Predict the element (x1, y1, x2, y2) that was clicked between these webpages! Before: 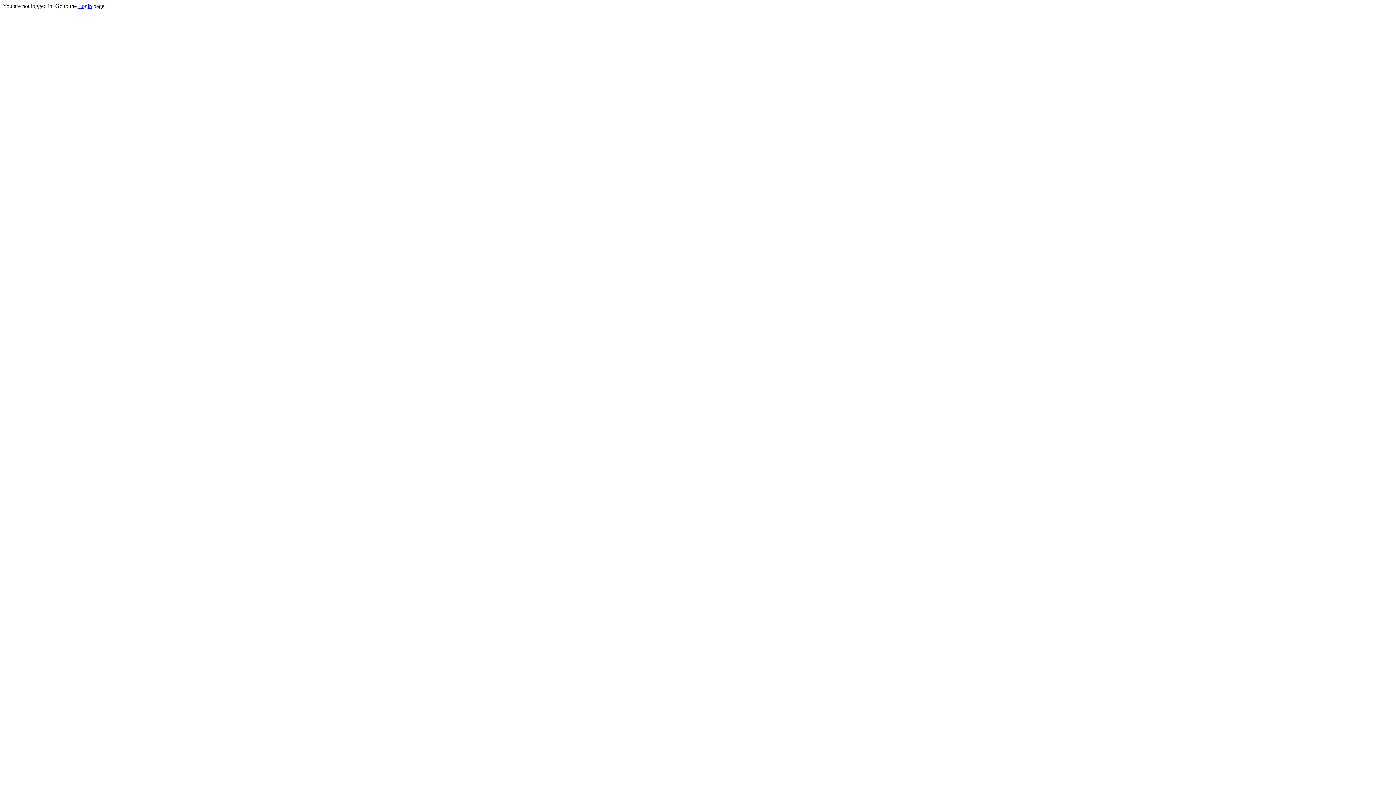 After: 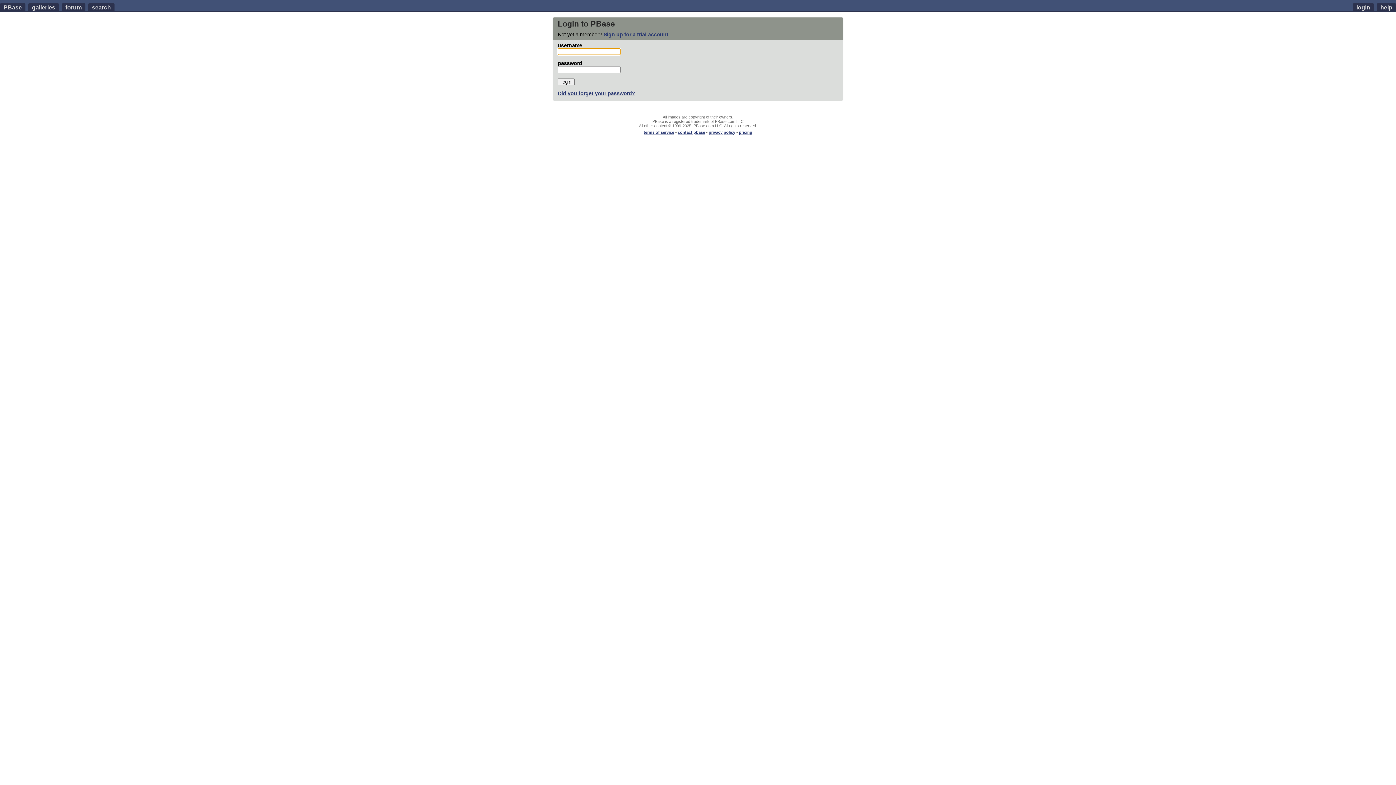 Action: bbox: (78, 2, 92, 9) label: Login